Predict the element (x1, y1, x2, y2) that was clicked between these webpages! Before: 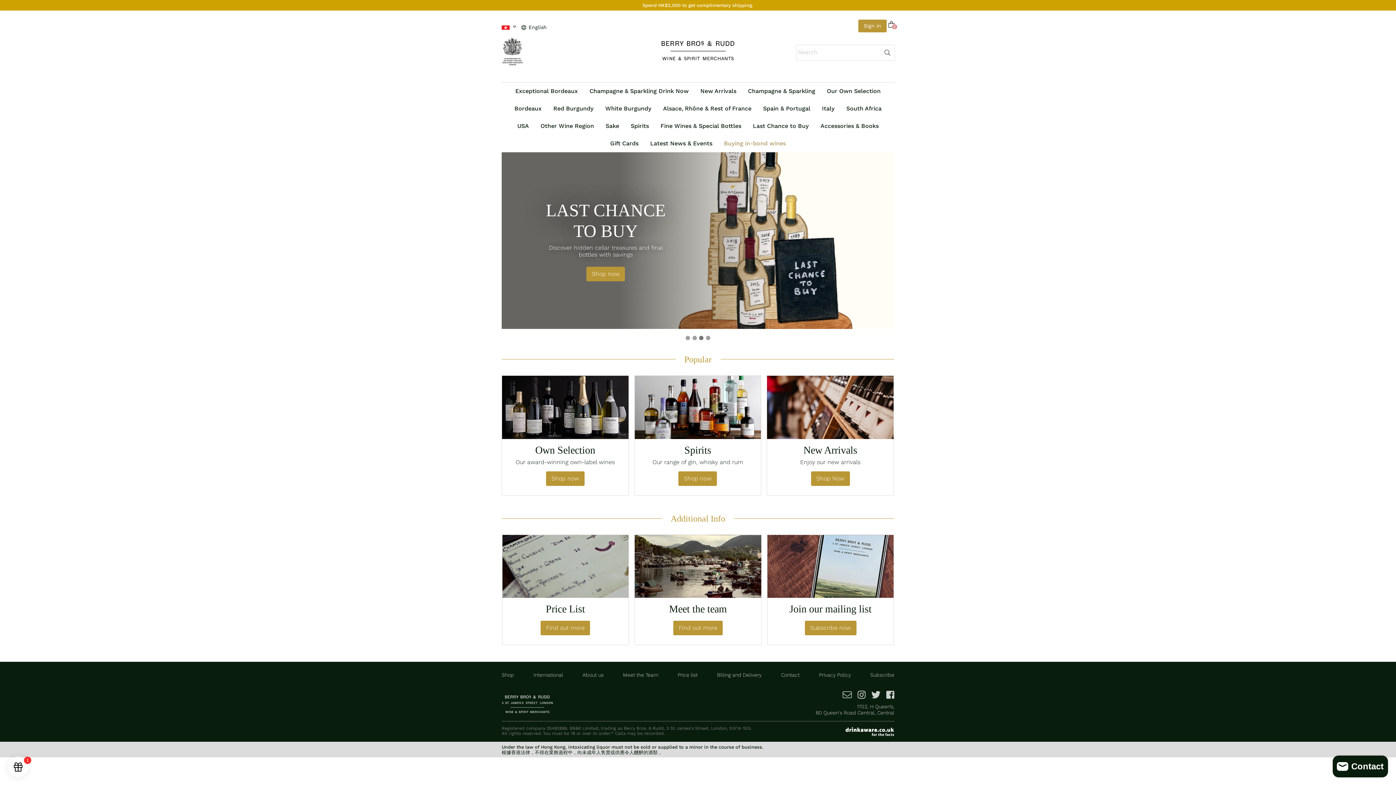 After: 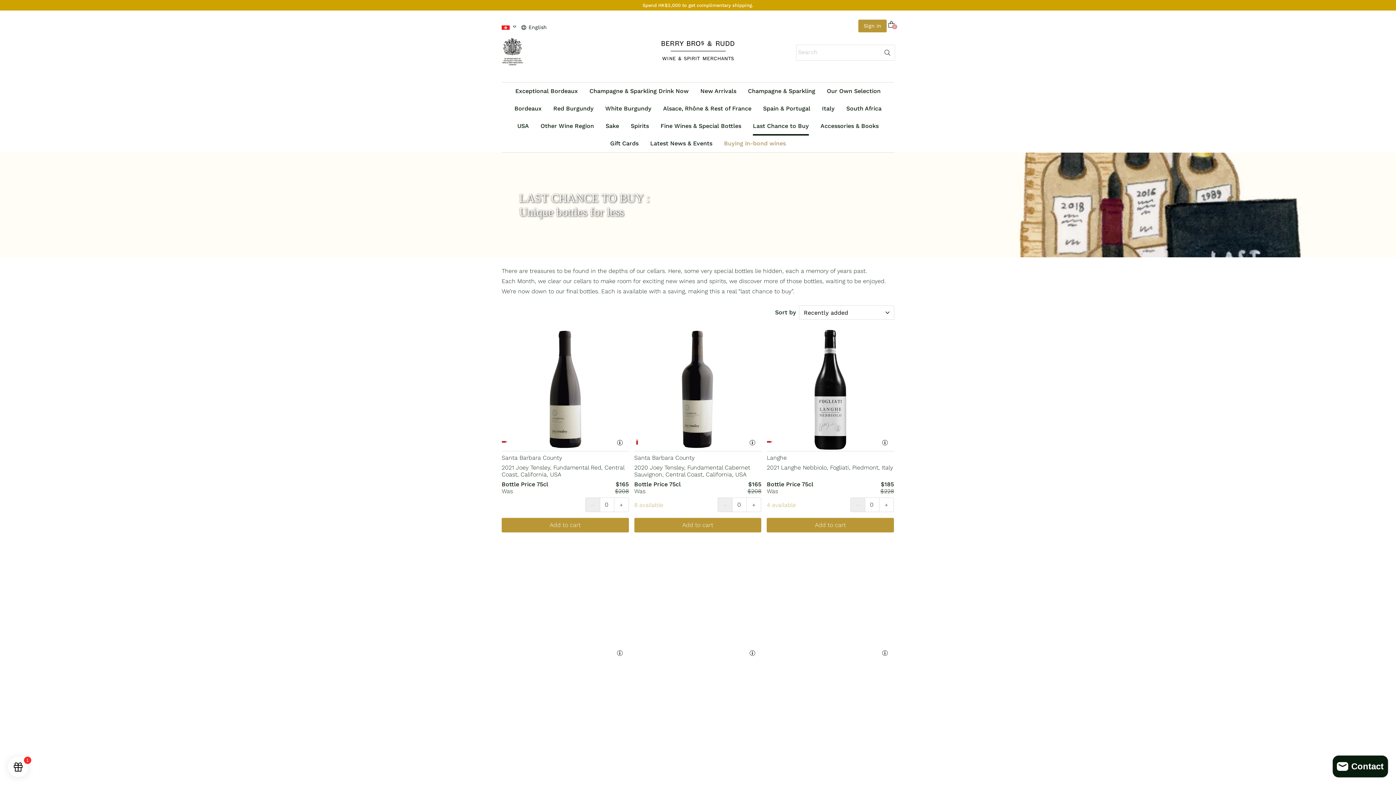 Action: bbox: (753, 123, 809, 129) label: Last Chance to Buy